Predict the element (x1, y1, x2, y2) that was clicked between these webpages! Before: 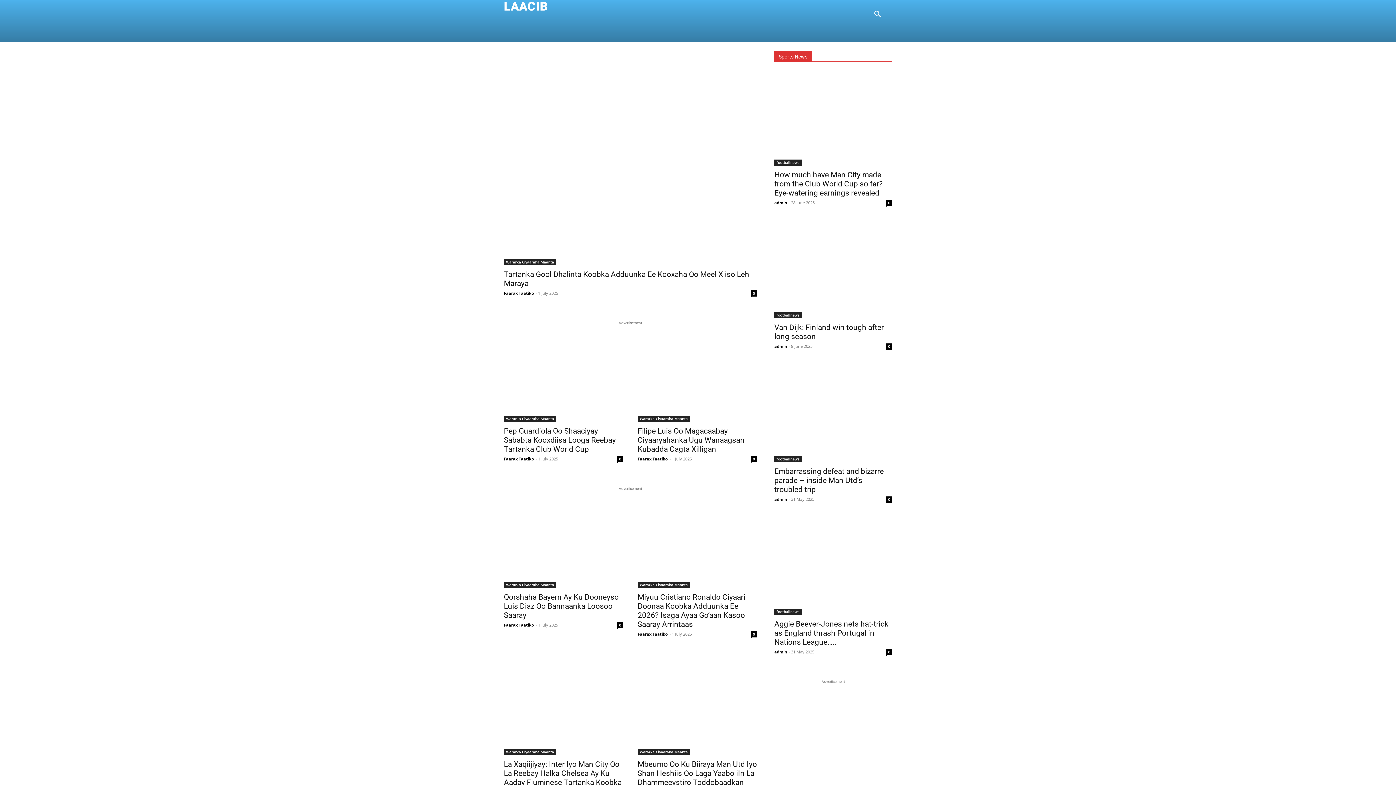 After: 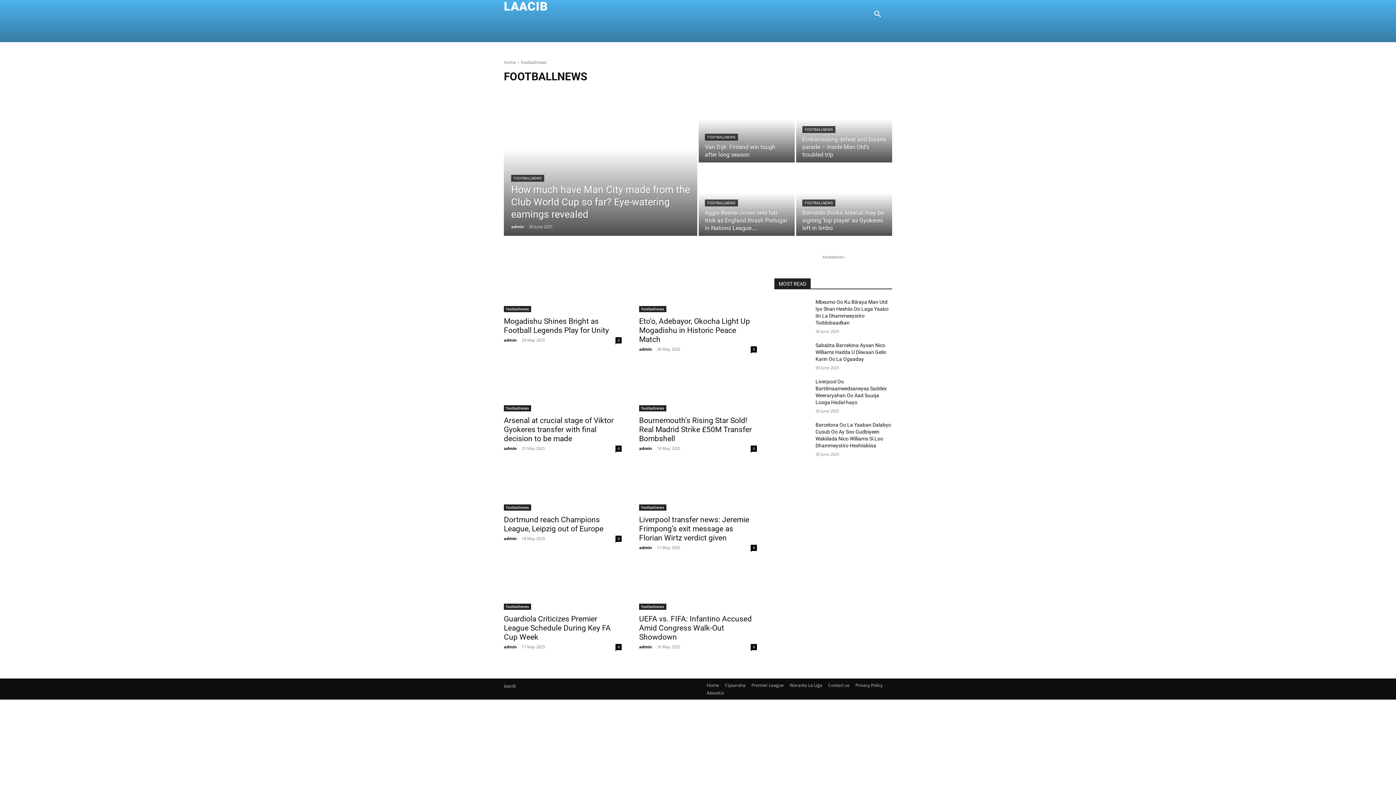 Action: bbox: (774, 312, 801, 318) label: footballnews